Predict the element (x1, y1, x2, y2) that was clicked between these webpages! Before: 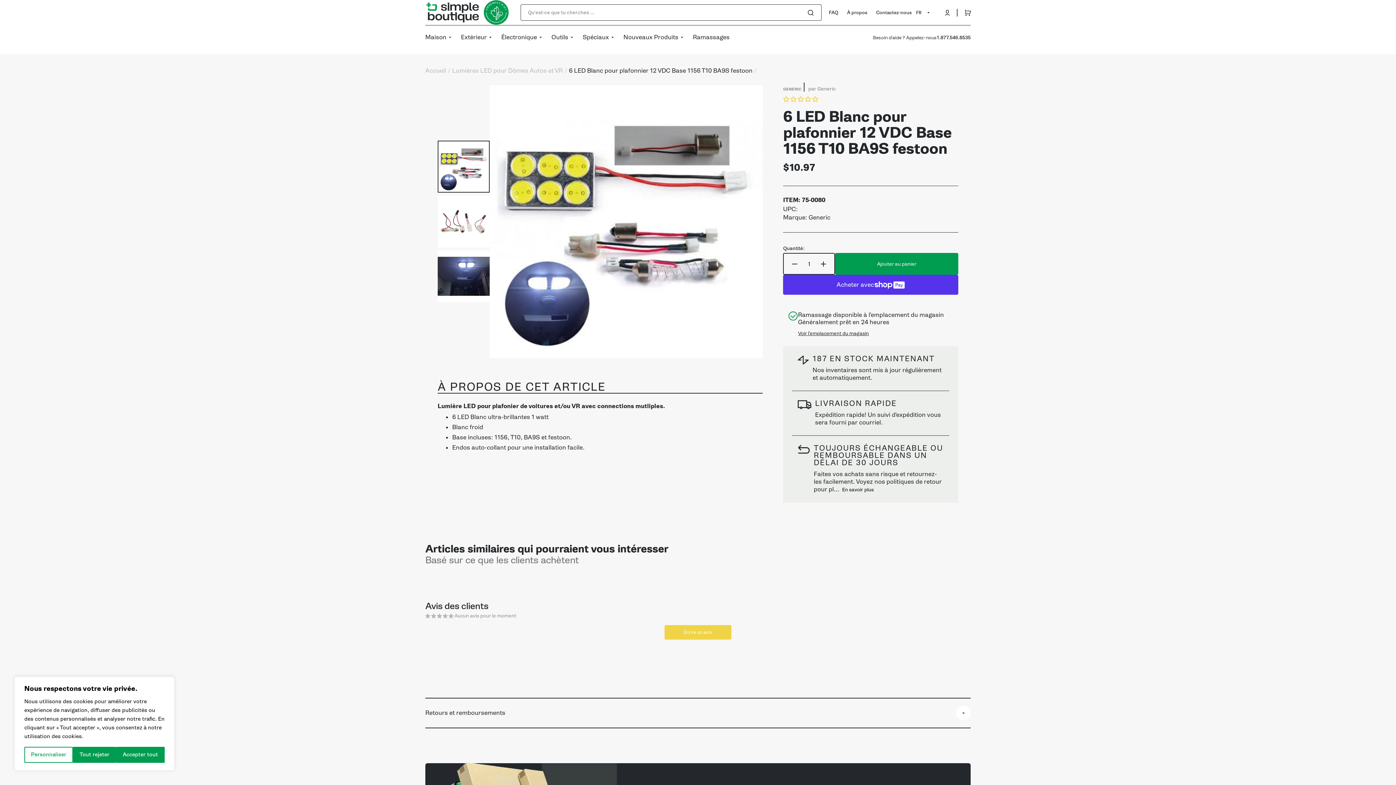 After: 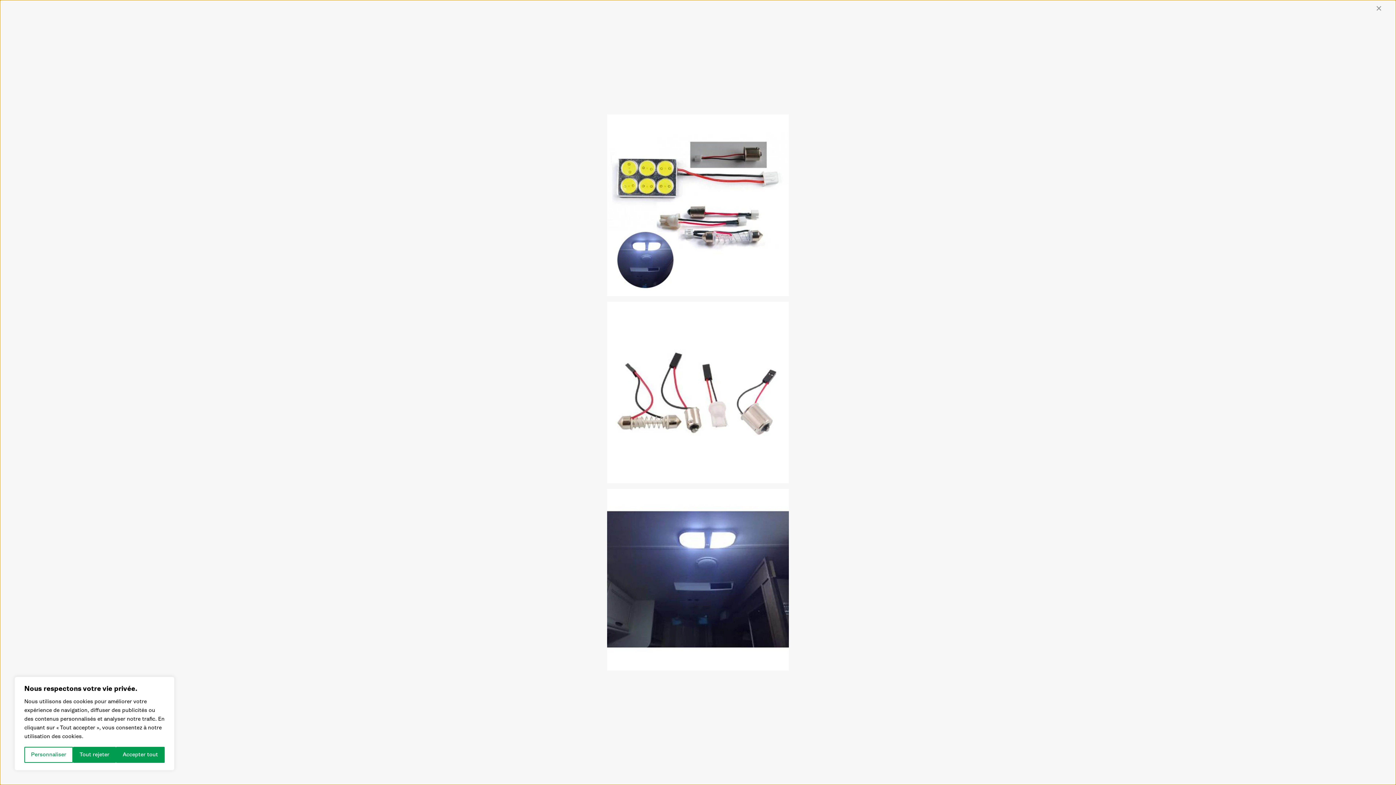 Action: bbox: (489, 85, 762, 358) label: Ouvrir 1 des supports multimédia dans la vue de la galerie